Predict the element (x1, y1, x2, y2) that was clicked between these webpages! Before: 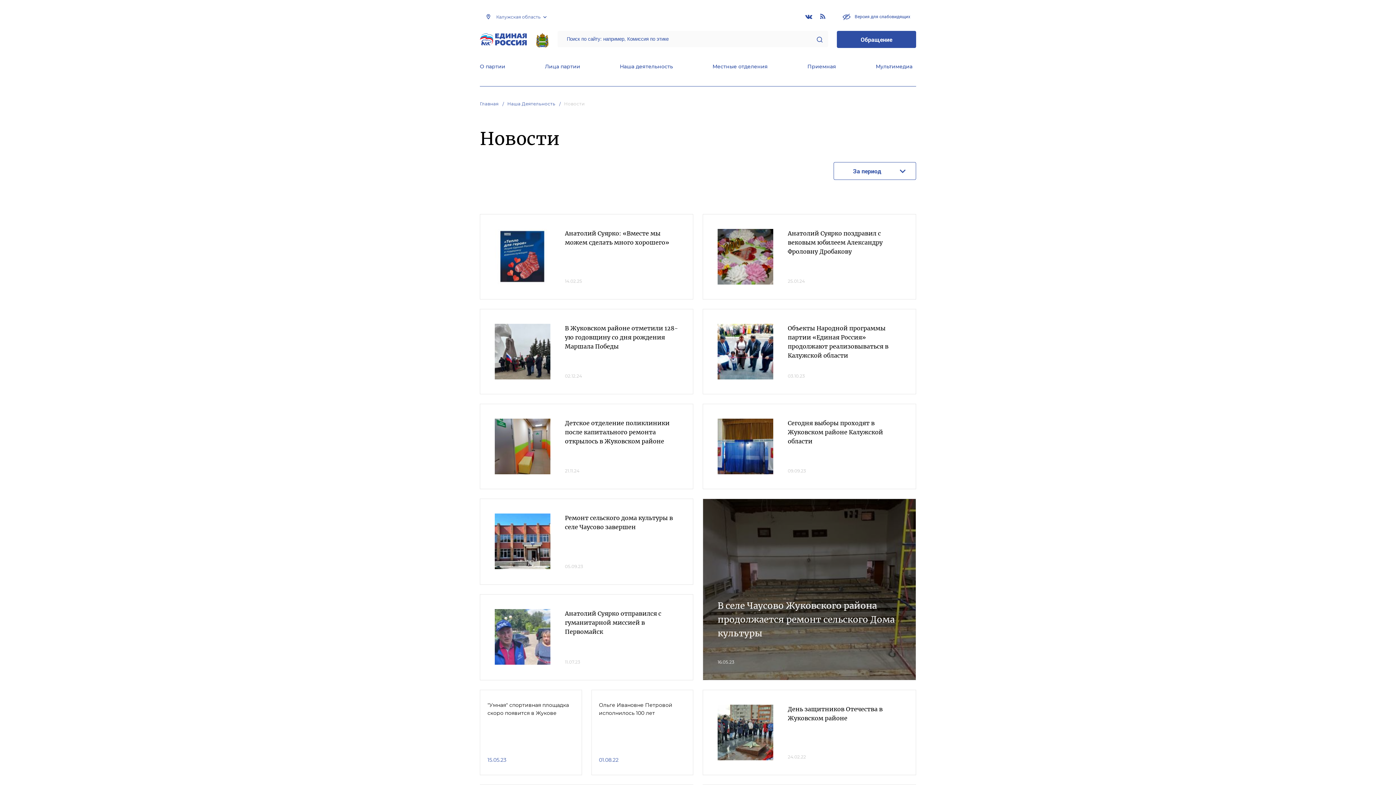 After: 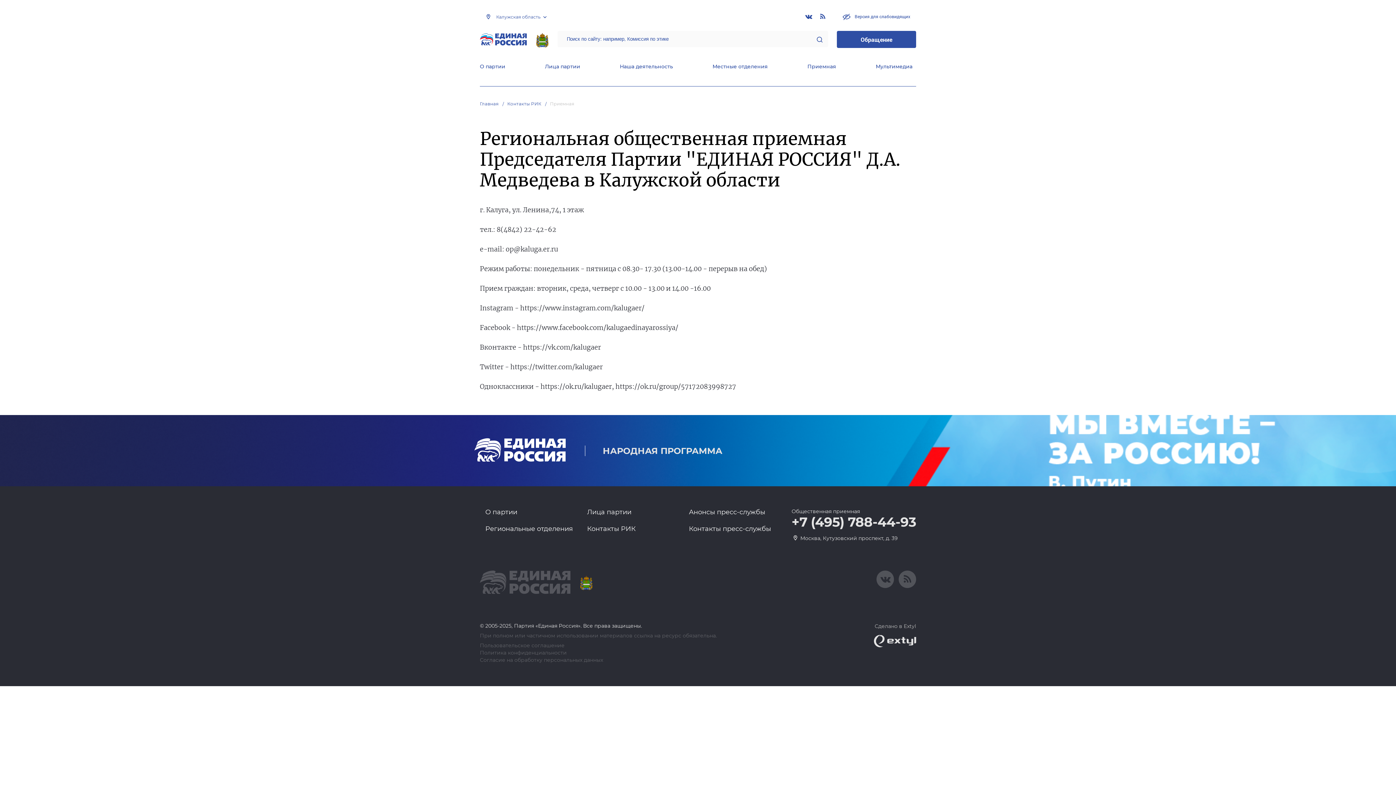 Action: bbox: (807, 63, 836, 71) label: Приемная